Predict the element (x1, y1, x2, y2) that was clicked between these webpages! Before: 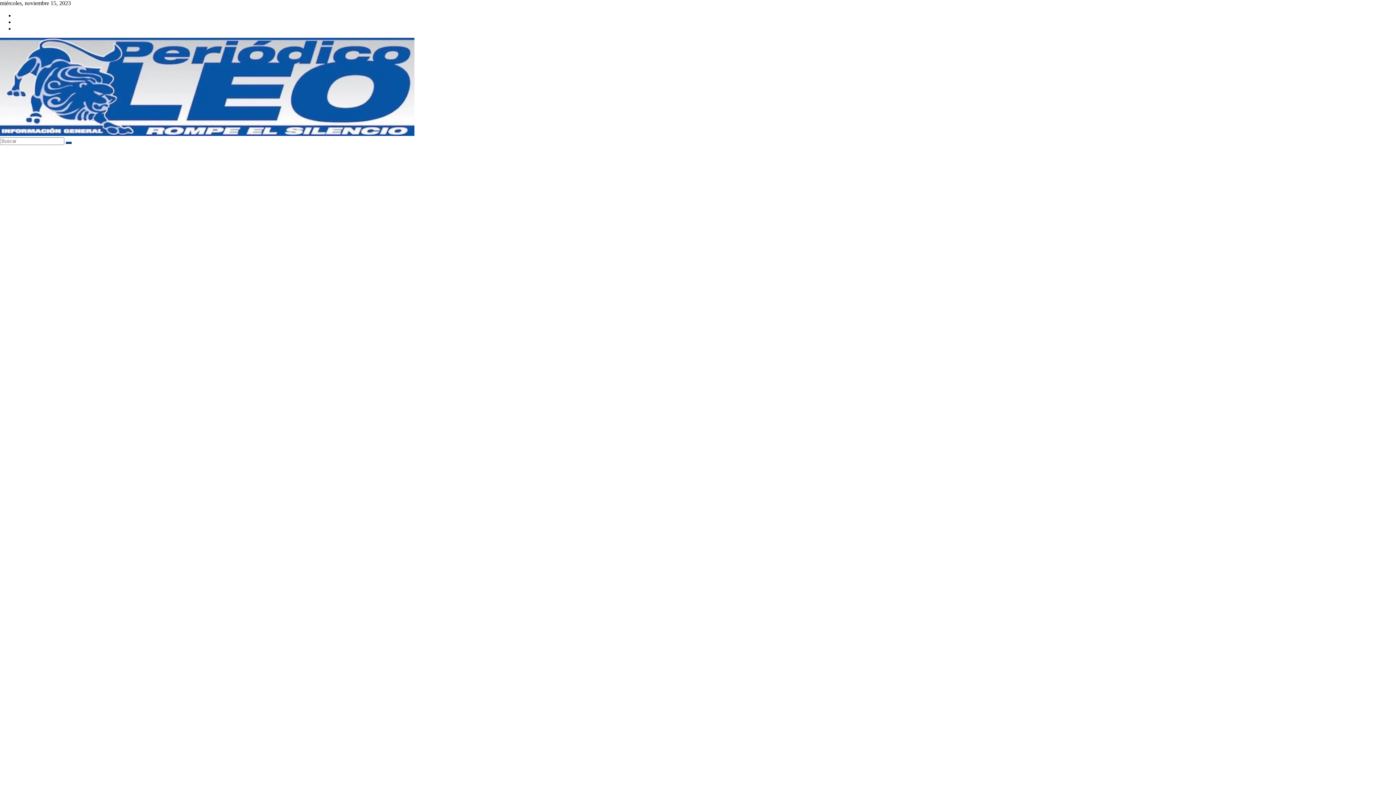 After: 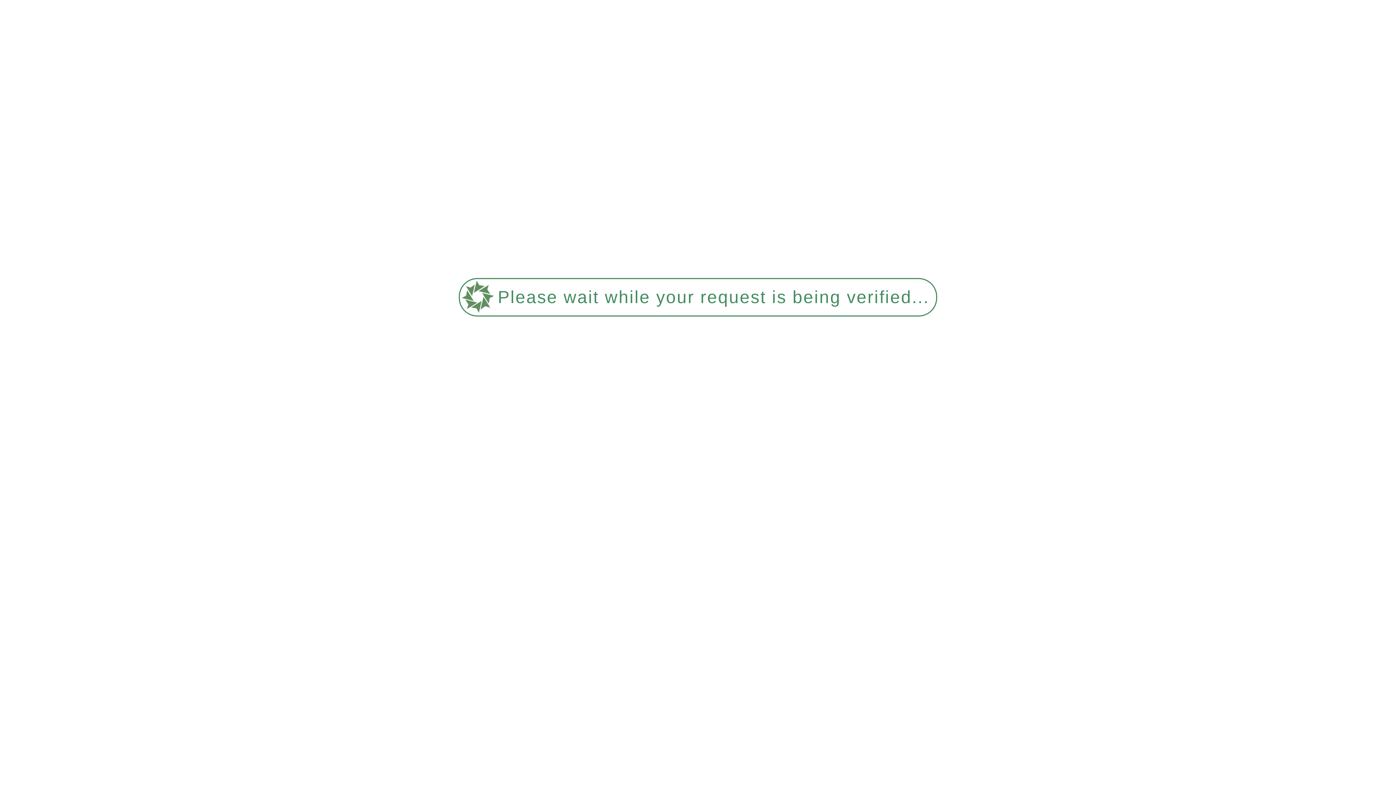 Action: bbox: (0, 130, 414, 137)